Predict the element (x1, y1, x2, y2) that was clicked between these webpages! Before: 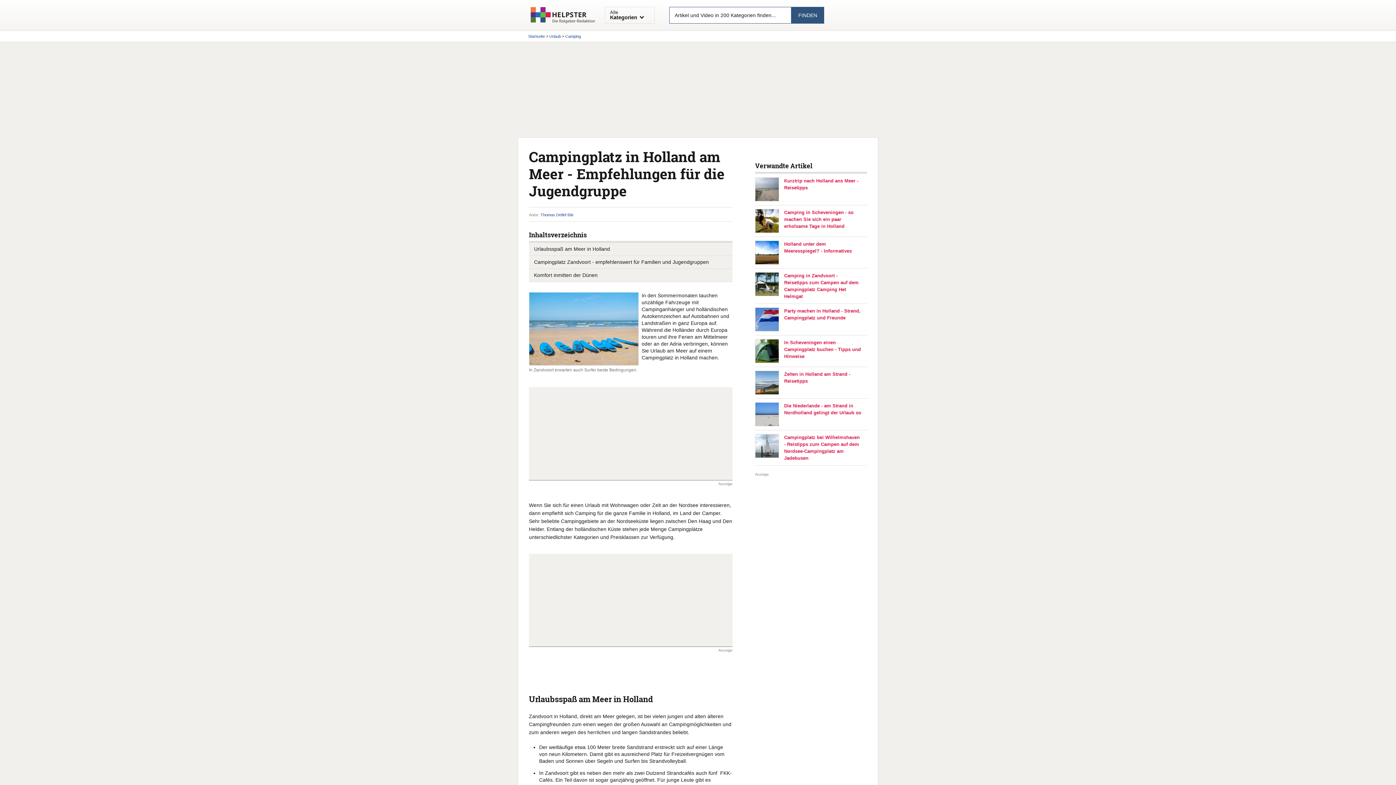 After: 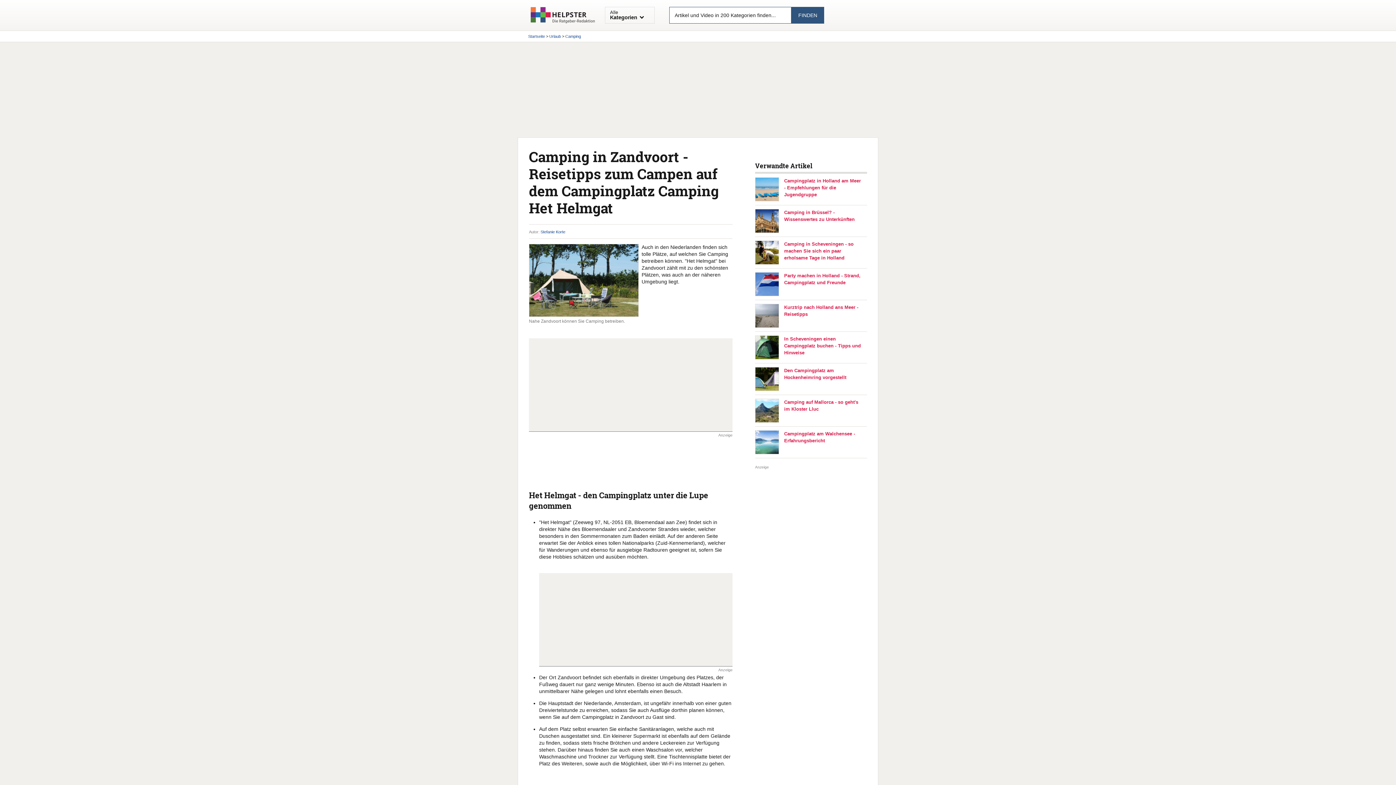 Action: bbox: (784, 272, 861, 299) label: Camping in Zandvoort - Reisetipps zum Campen auf dem Campingplatz Camping Het Helmgat